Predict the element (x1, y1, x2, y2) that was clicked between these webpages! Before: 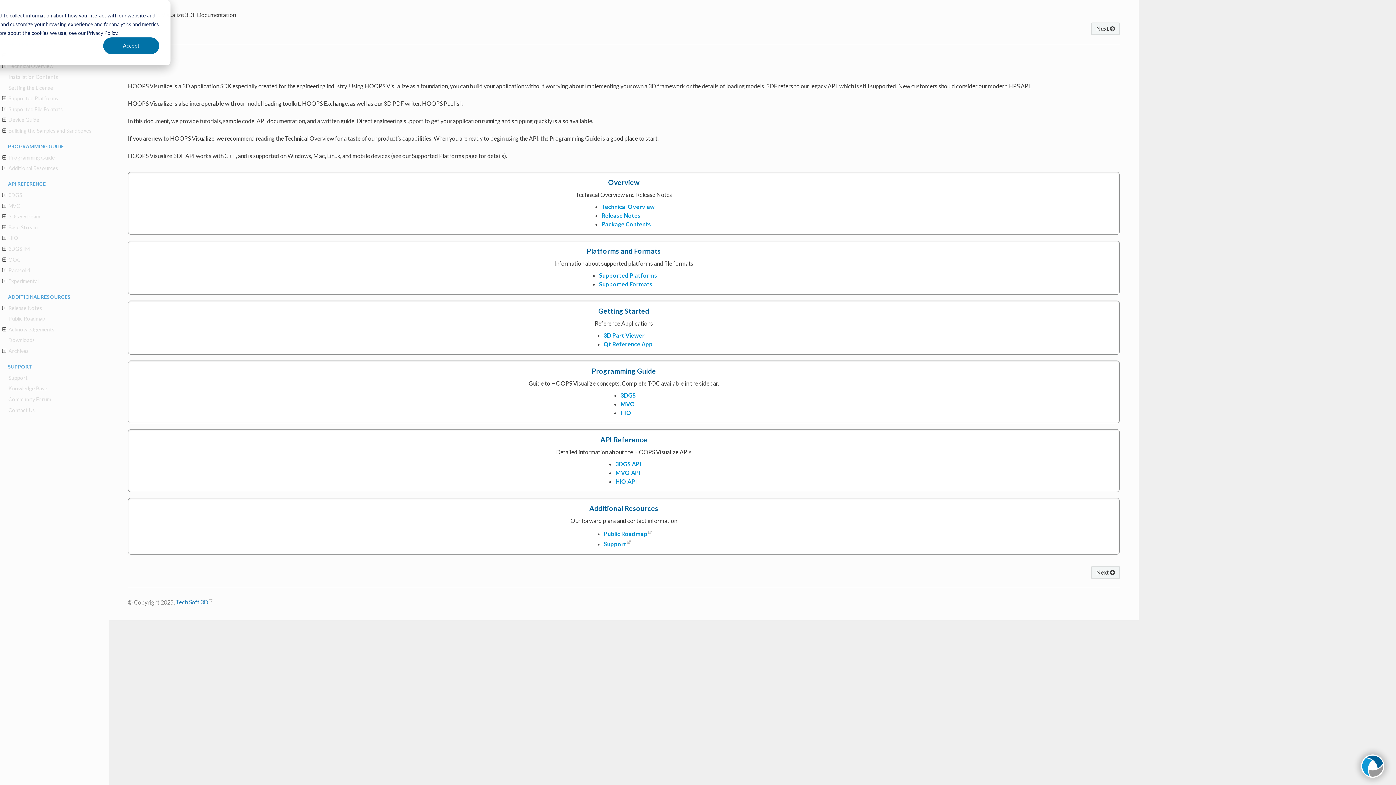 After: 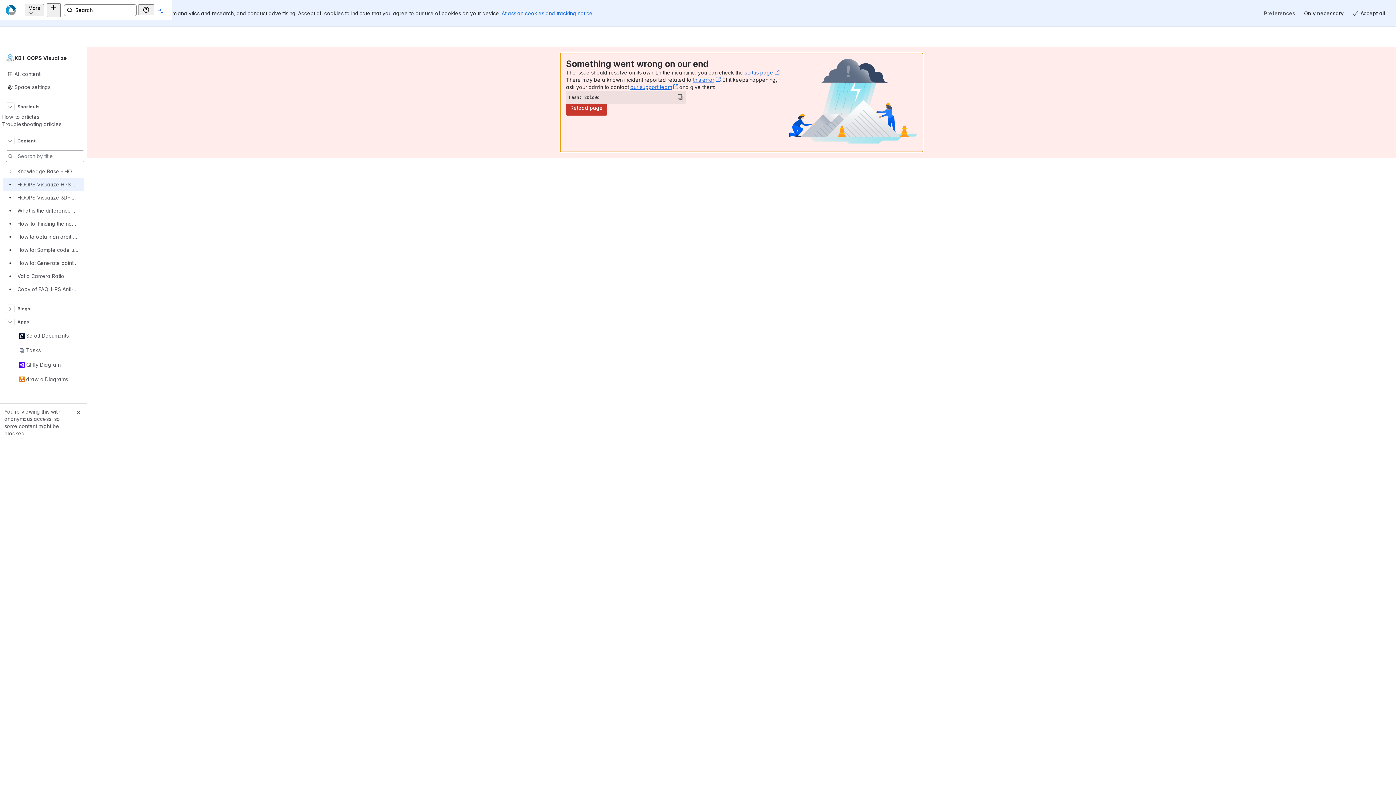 Action: bbox: (604, 530, 652, 537) label: Public Roadmap